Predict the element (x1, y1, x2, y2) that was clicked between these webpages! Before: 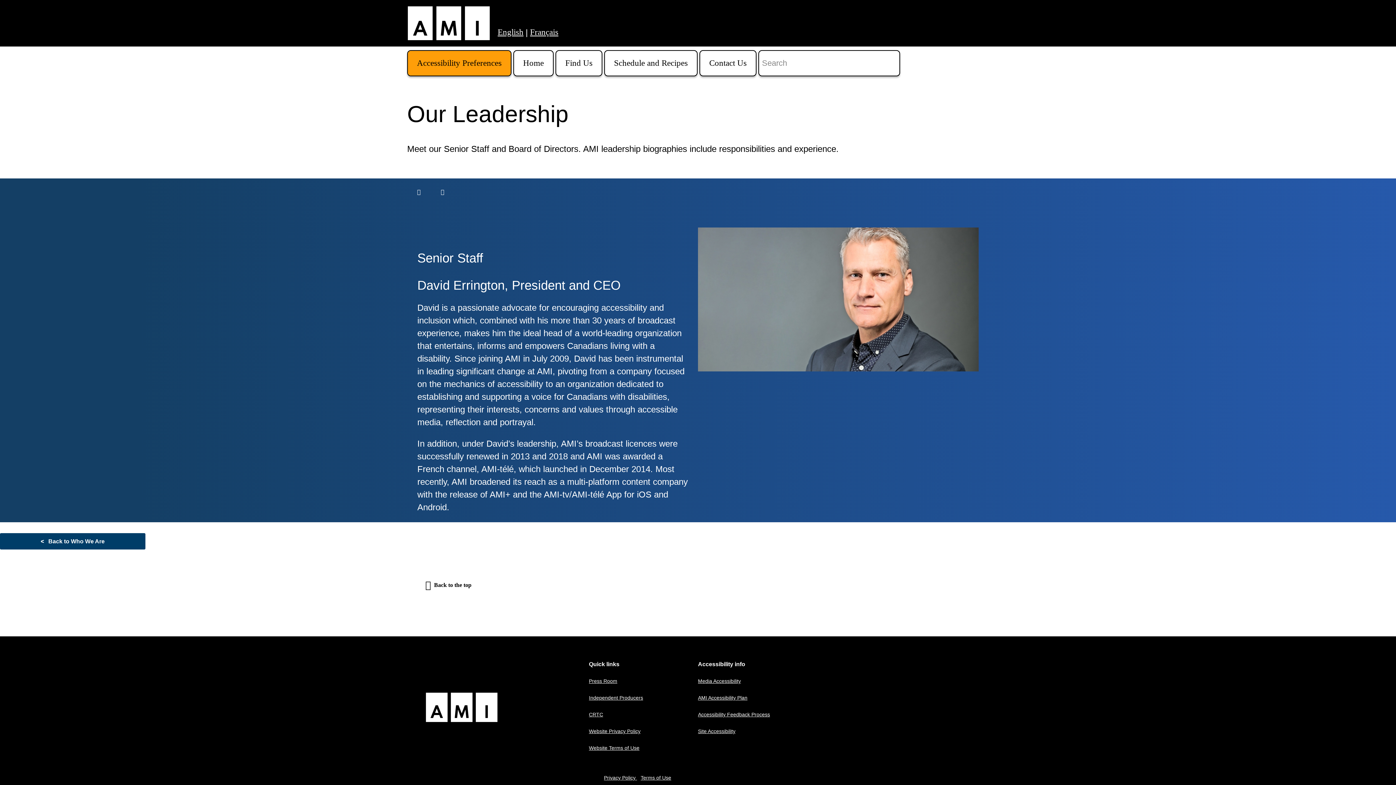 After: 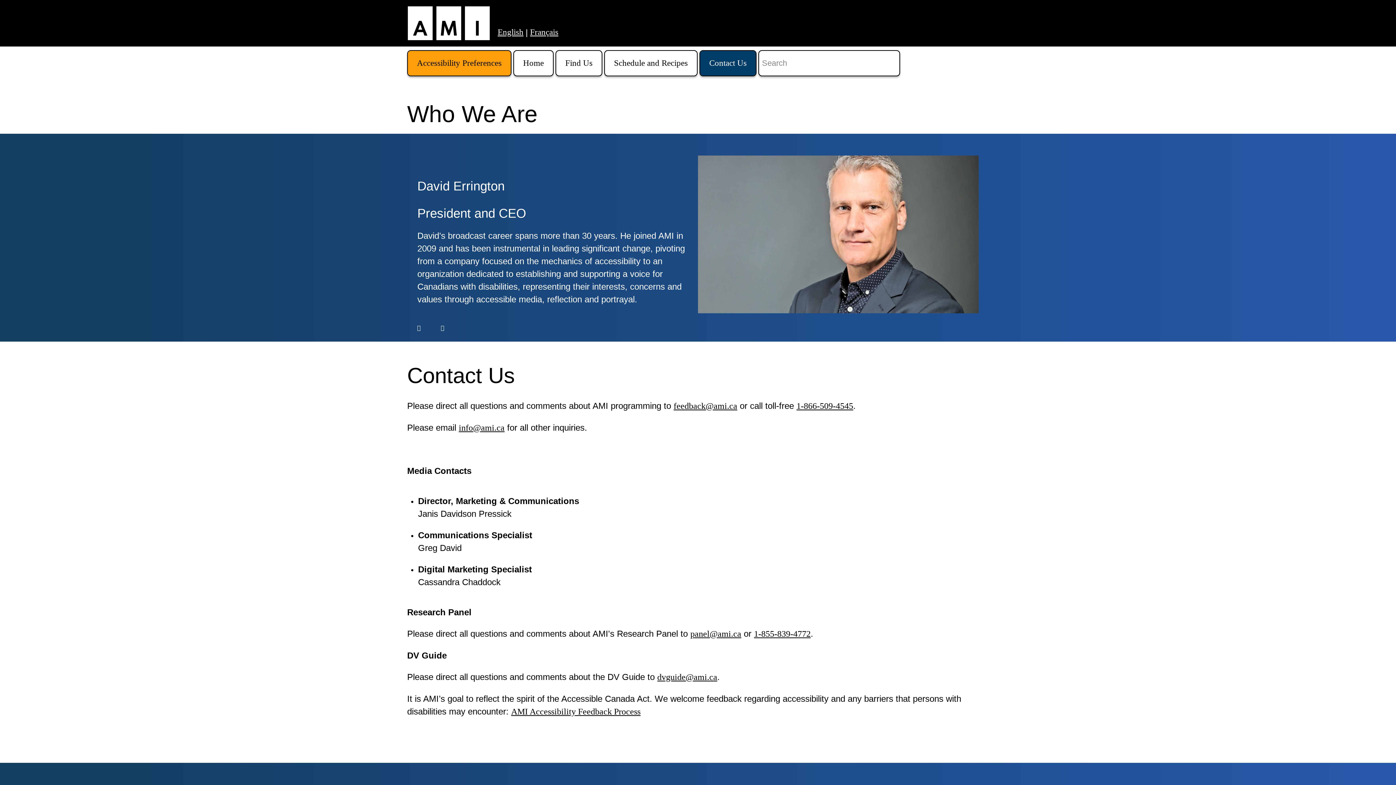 Action: bbox: (700, 50, 756, 75) label: Contact Us